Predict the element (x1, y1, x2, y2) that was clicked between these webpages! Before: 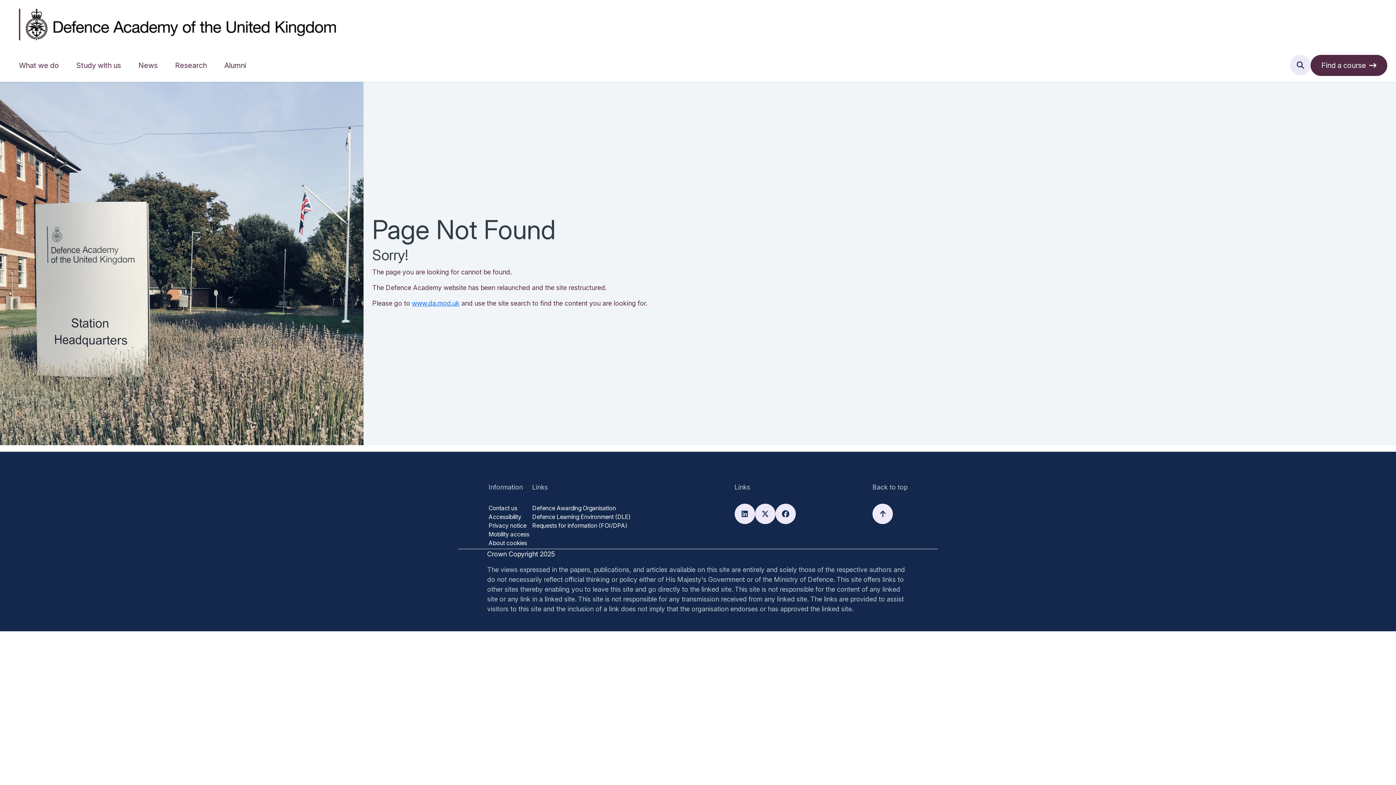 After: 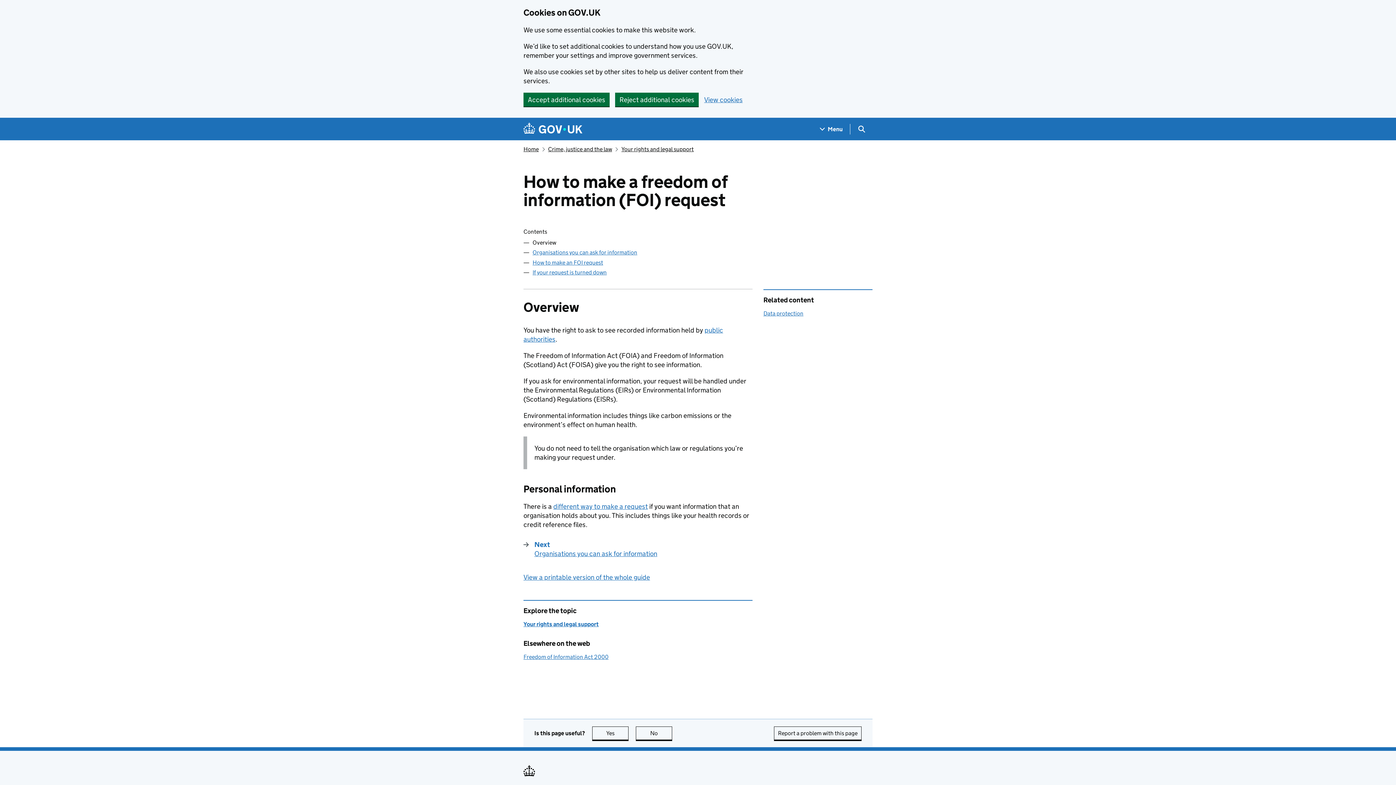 Action: bbox: (532, 521, 627, 530) label: Requests for information (FOI/DPA)